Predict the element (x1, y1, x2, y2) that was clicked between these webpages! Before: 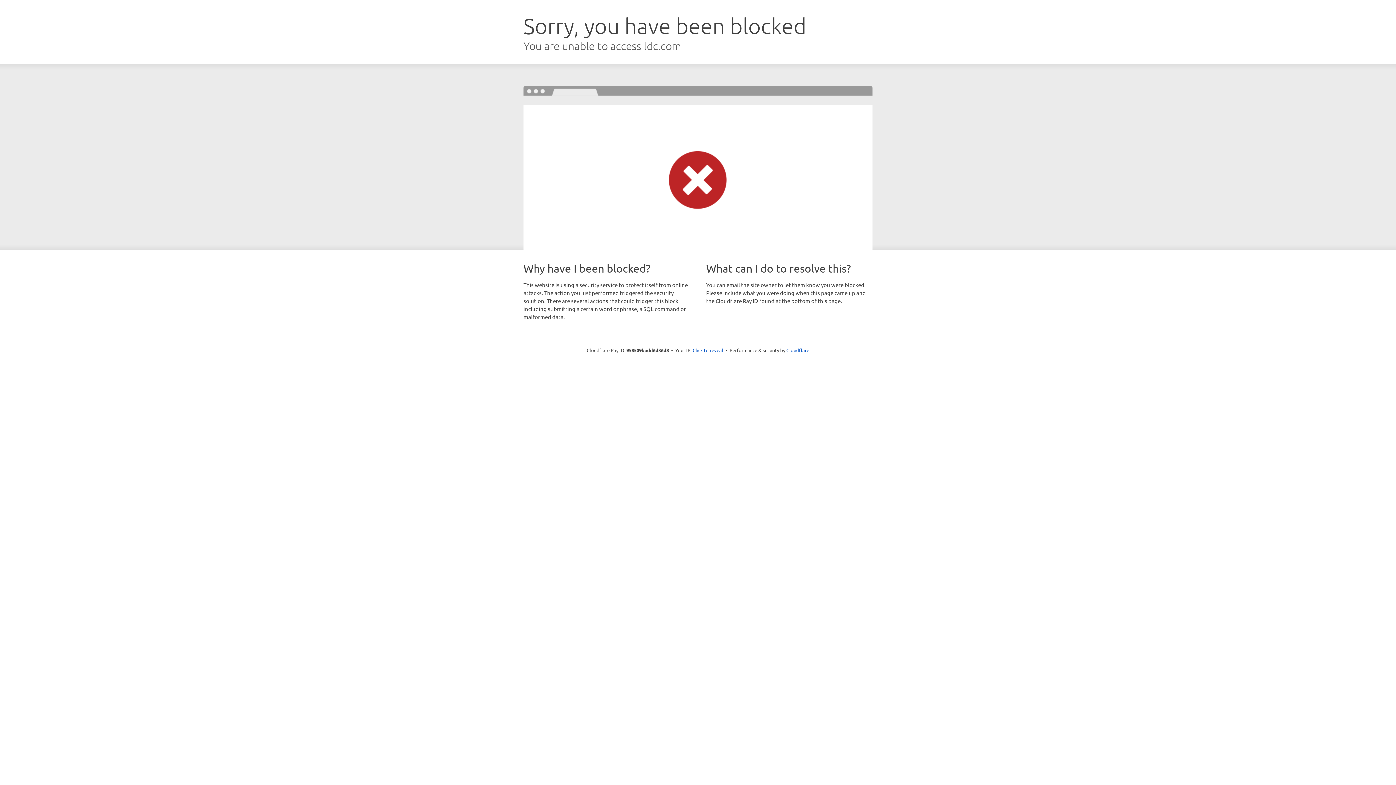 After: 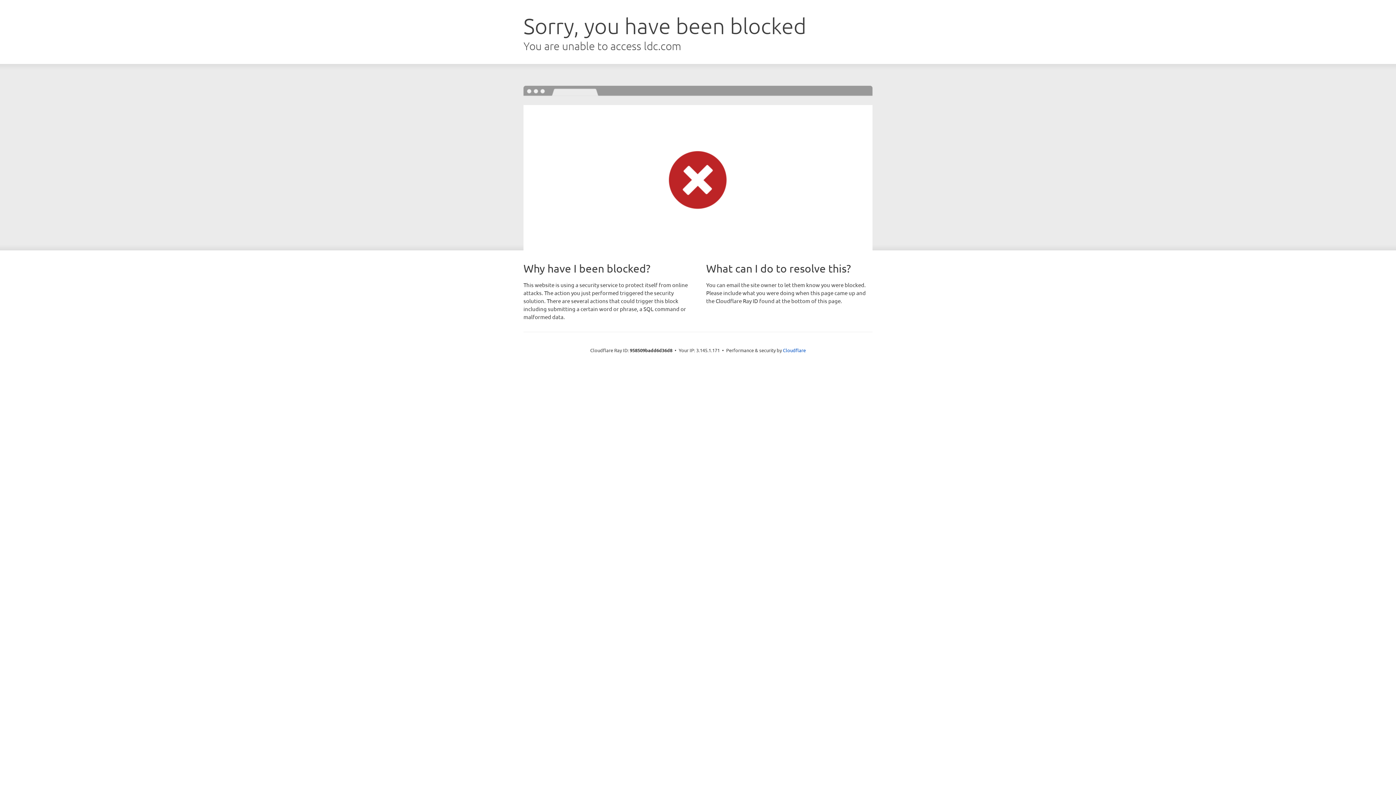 Action: bbox: (692, 346, 723, 353) label: Click to reveal